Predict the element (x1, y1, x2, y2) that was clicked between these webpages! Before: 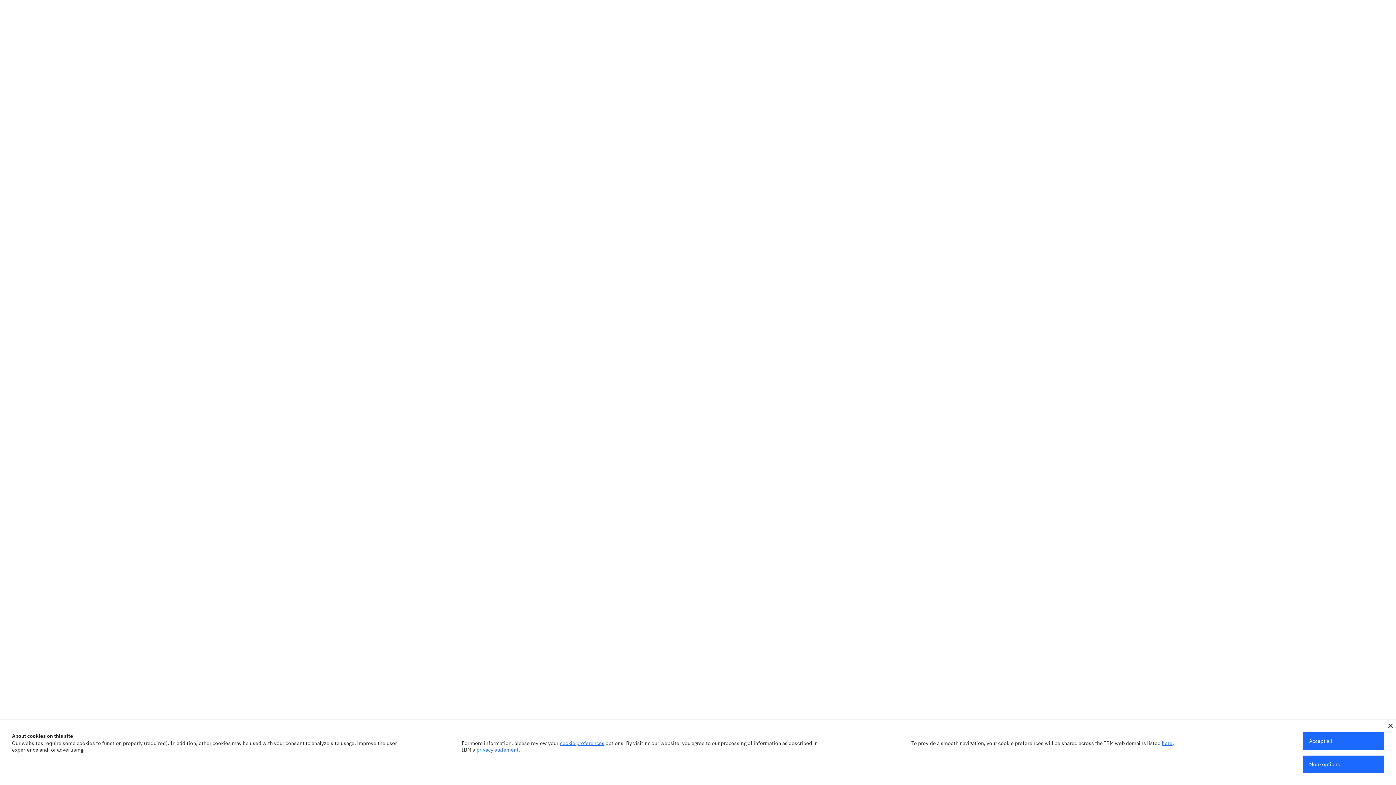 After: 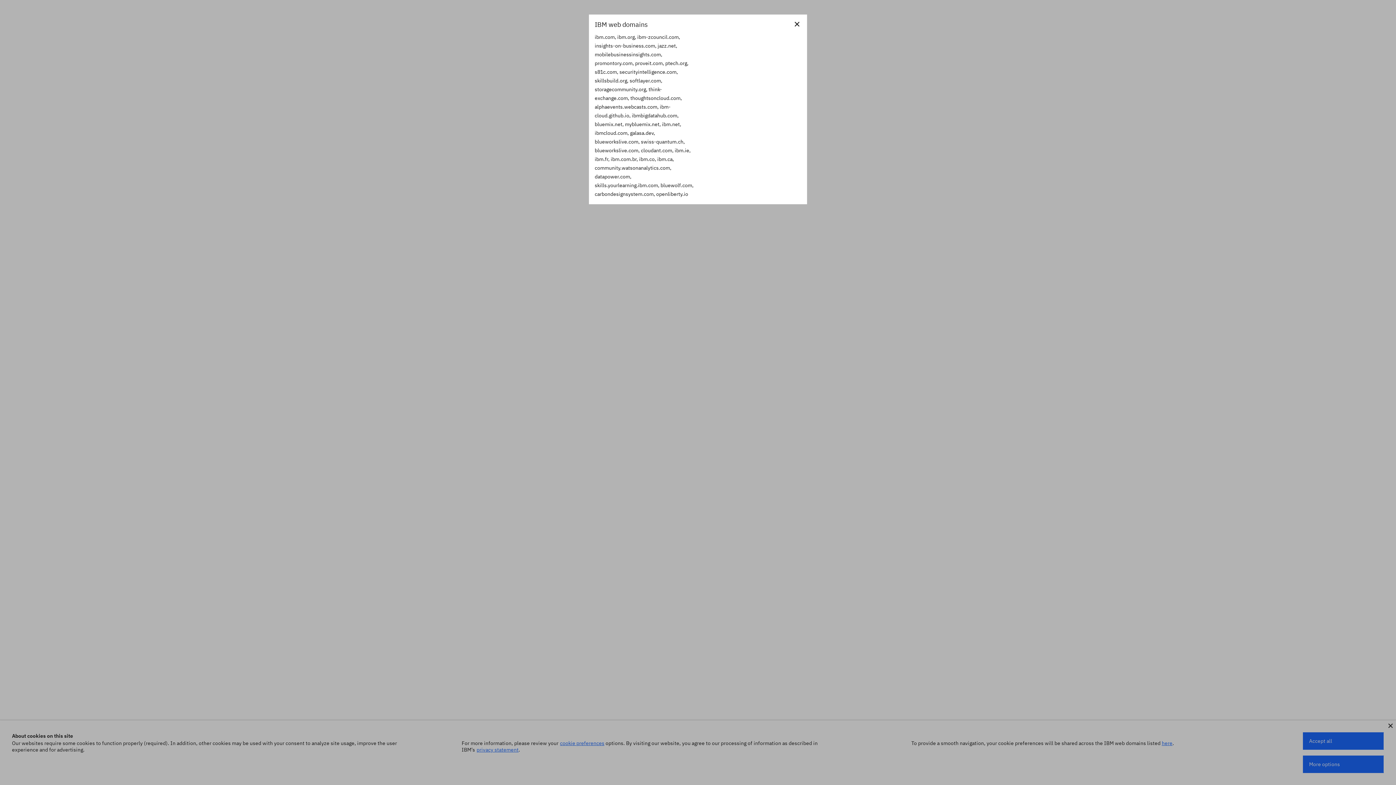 Action: bbox: (1162, 740, 1172, 746) label: here